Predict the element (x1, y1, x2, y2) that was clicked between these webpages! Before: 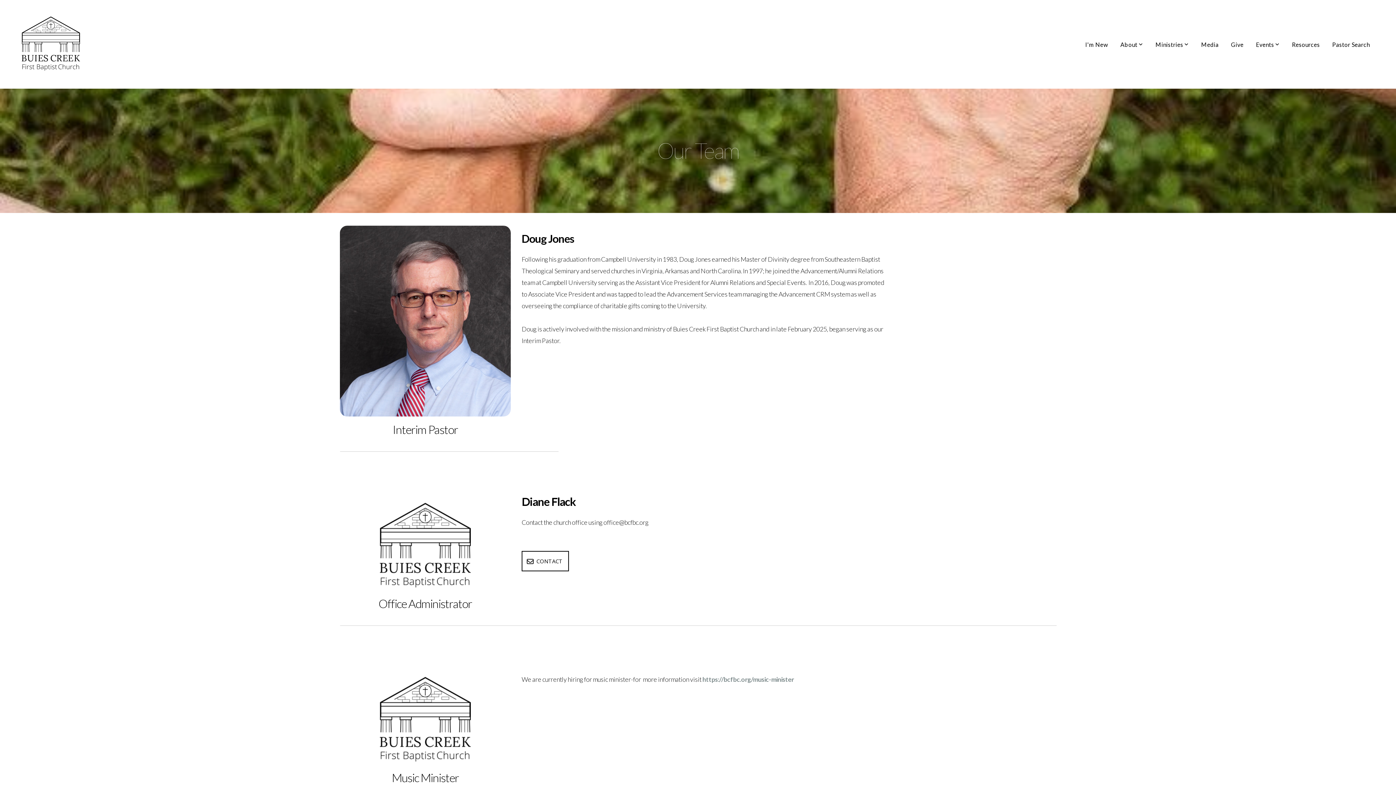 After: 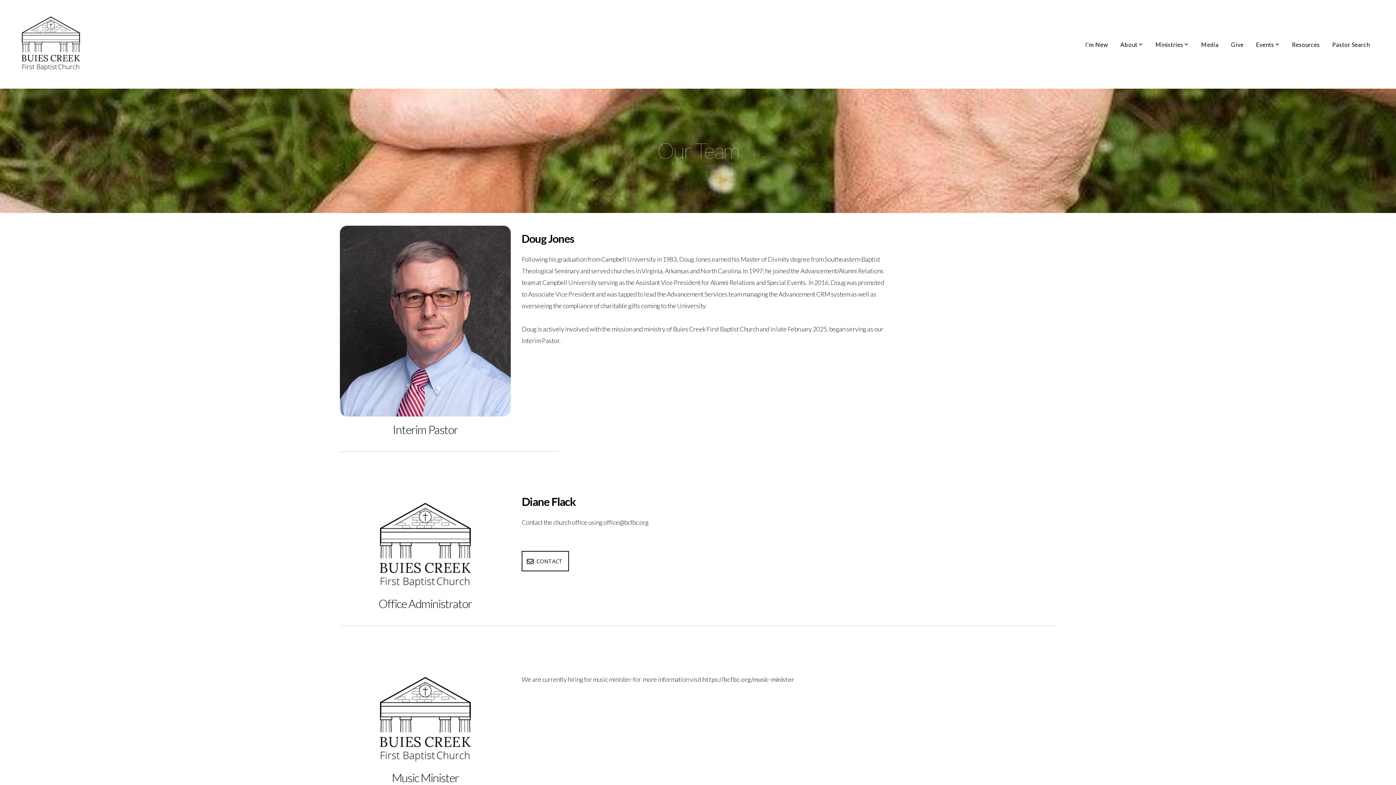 Action: label: CONTACT bbox: (521, 551, 568, 571)